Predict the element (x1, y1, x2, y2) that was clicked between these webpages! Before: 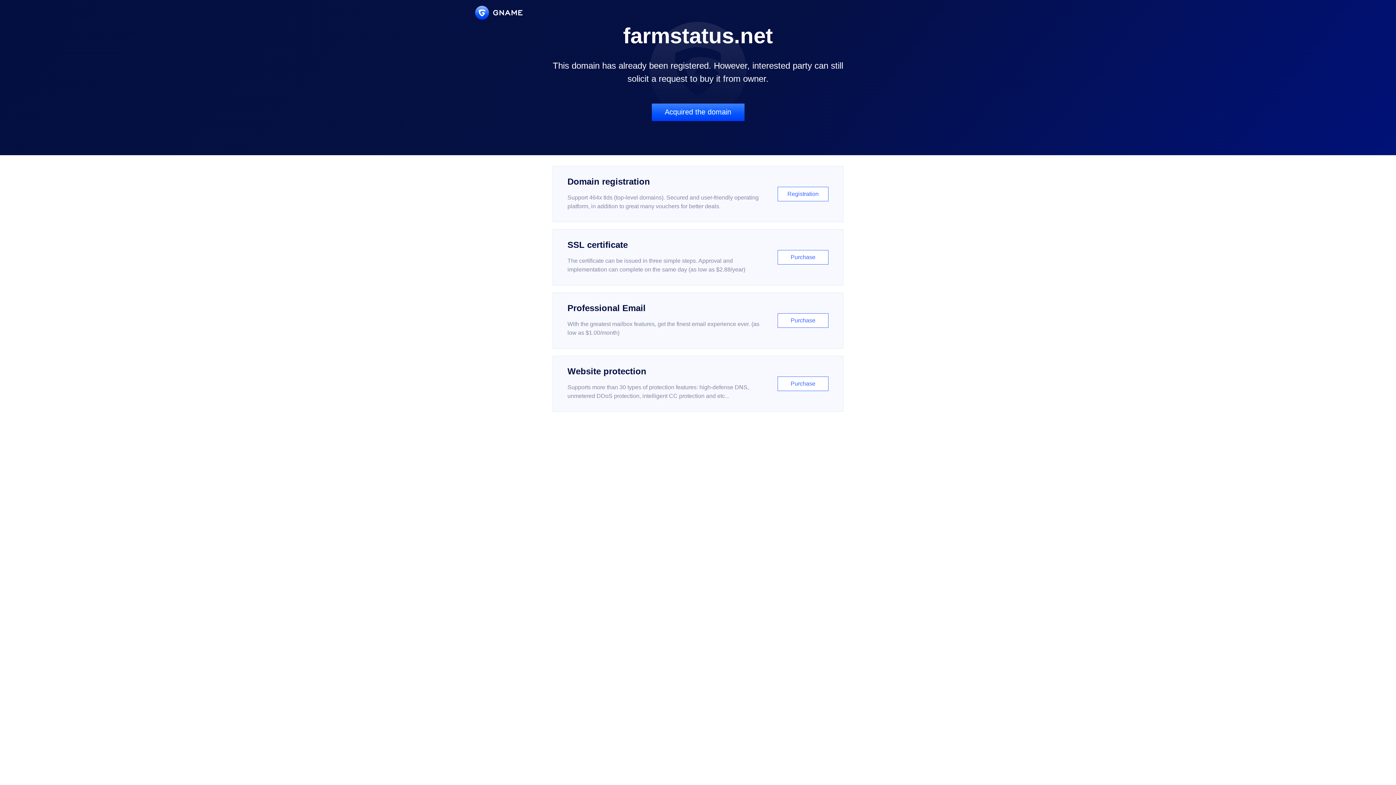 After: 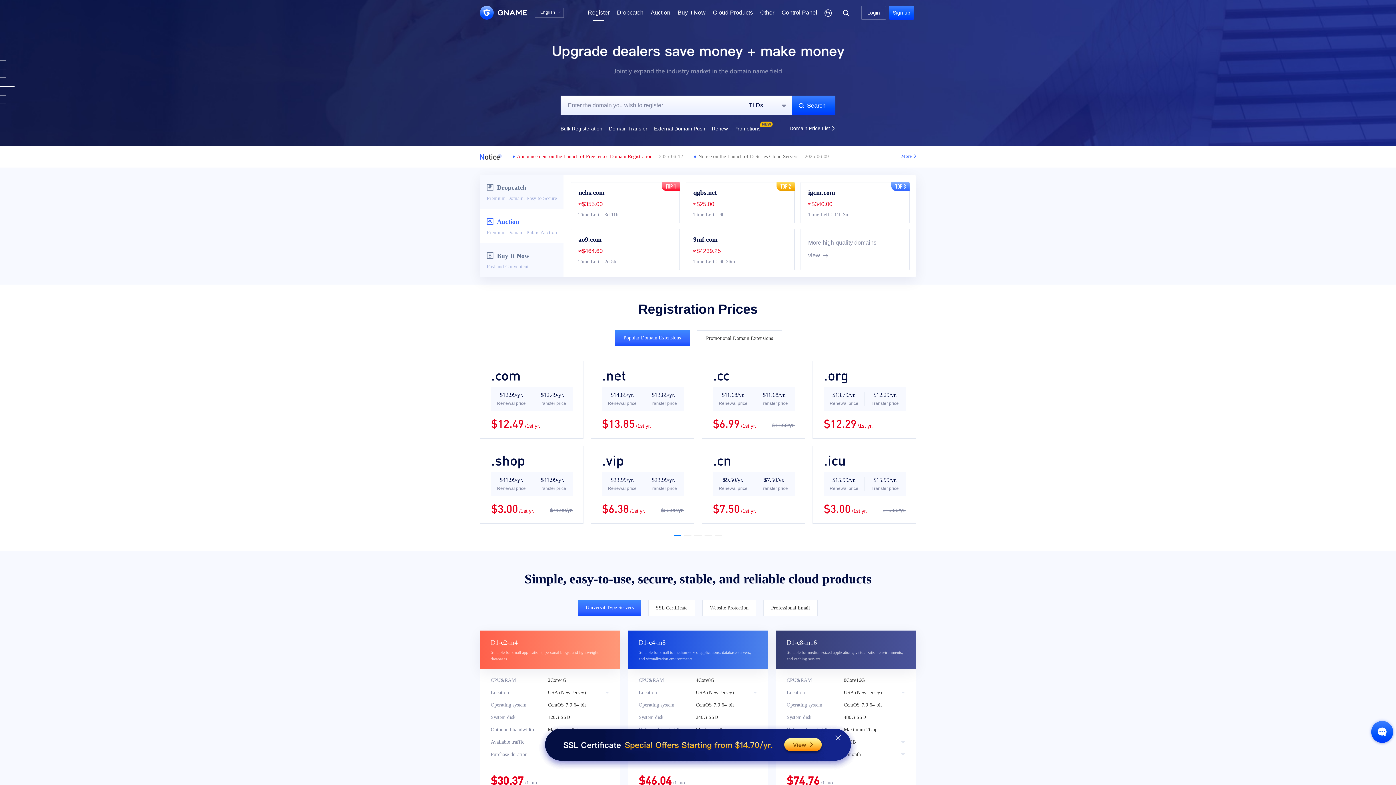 Action: label: Domain registration

Support 464x tlds (top-level domains). Secured and user-friendly operating platform, in addition to great many vouchers for better deals.

Registration bbox: (552, 166, 843, 222)